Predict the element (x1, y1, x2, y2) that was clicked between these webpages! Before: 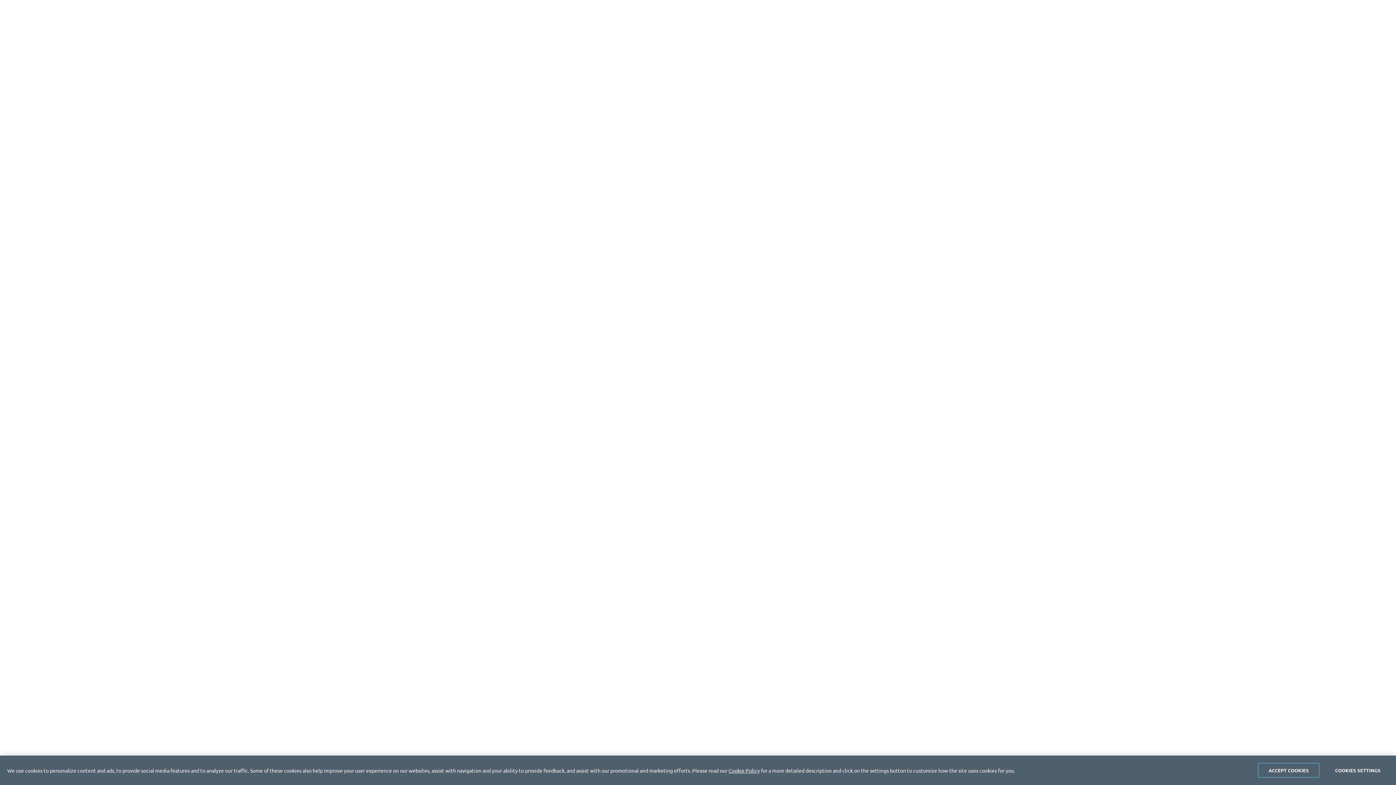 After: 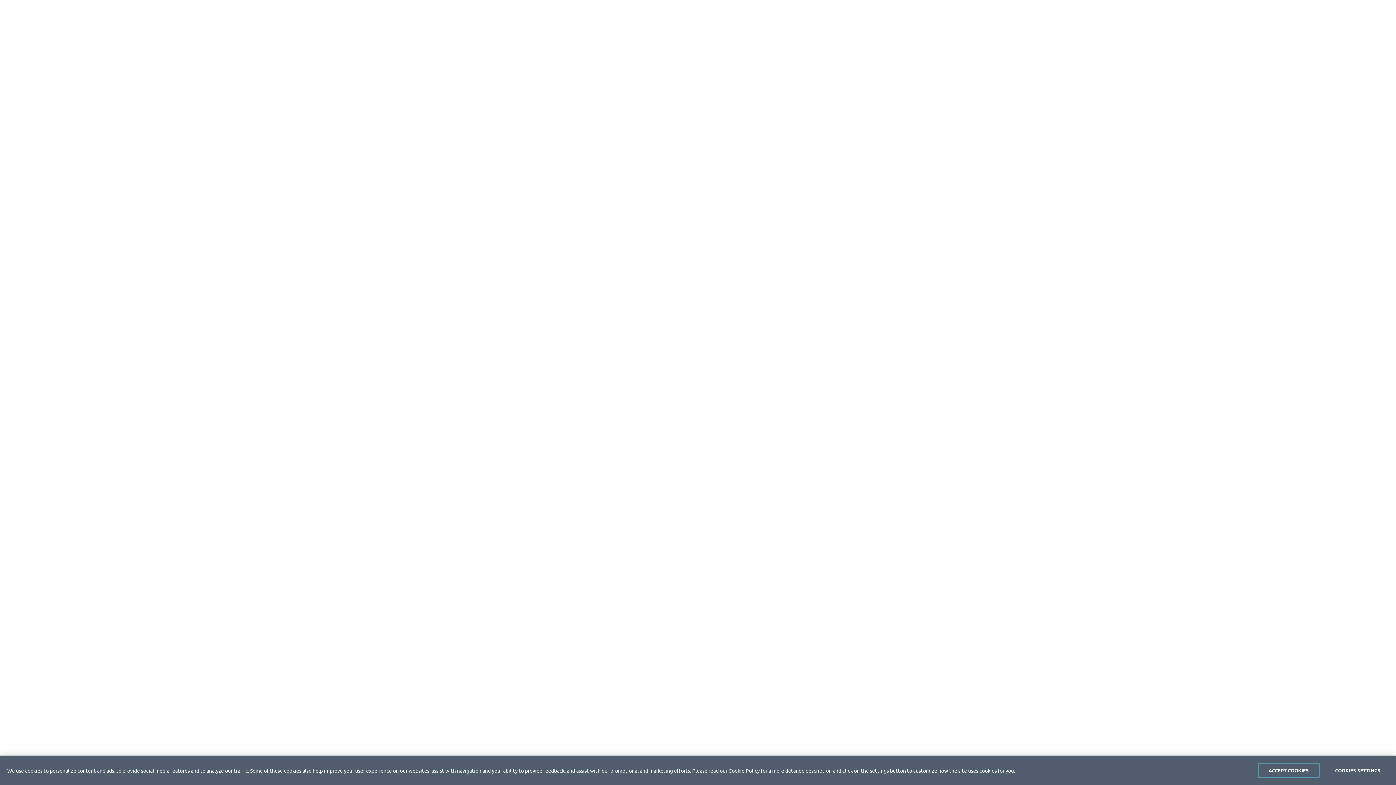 Action: bbox: (728, 767, 760, 774) label: Cookie Policy